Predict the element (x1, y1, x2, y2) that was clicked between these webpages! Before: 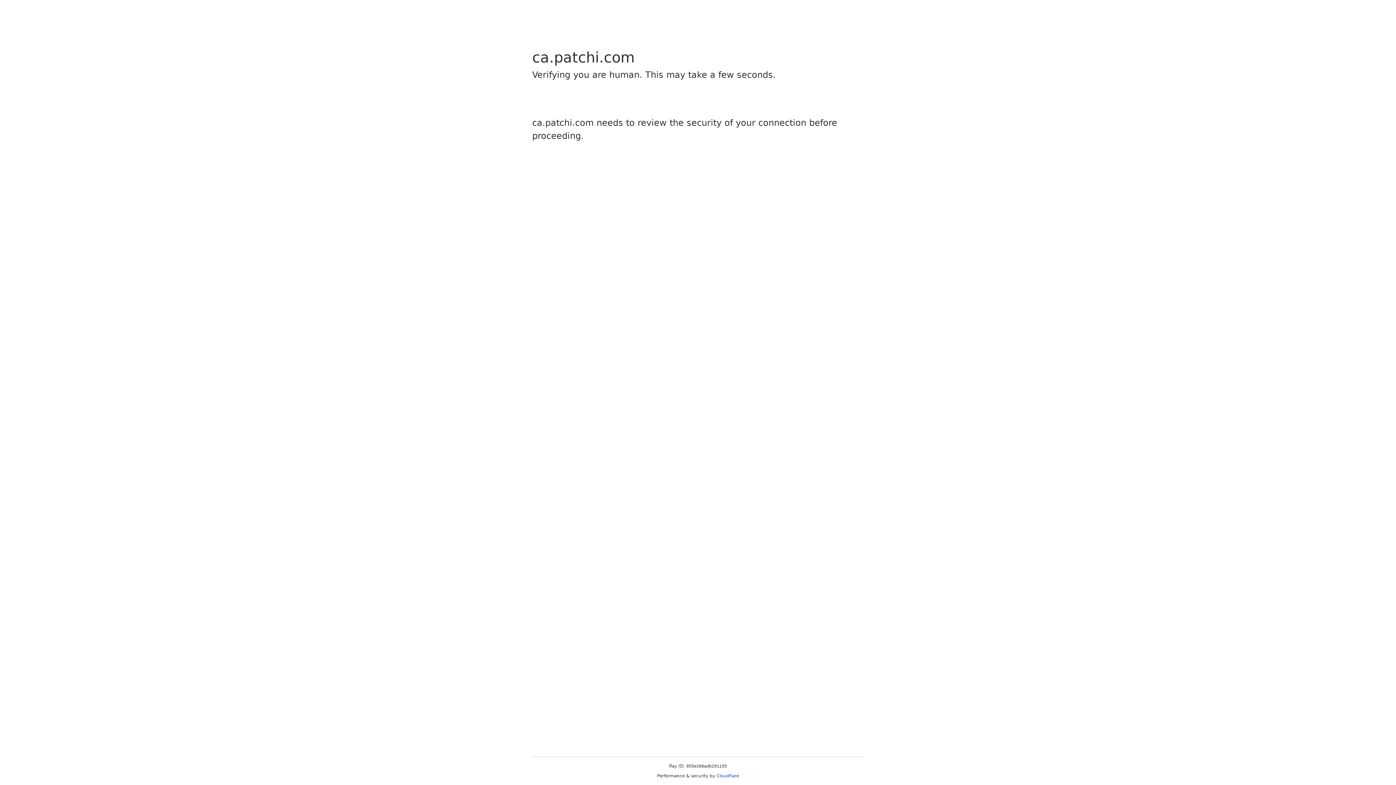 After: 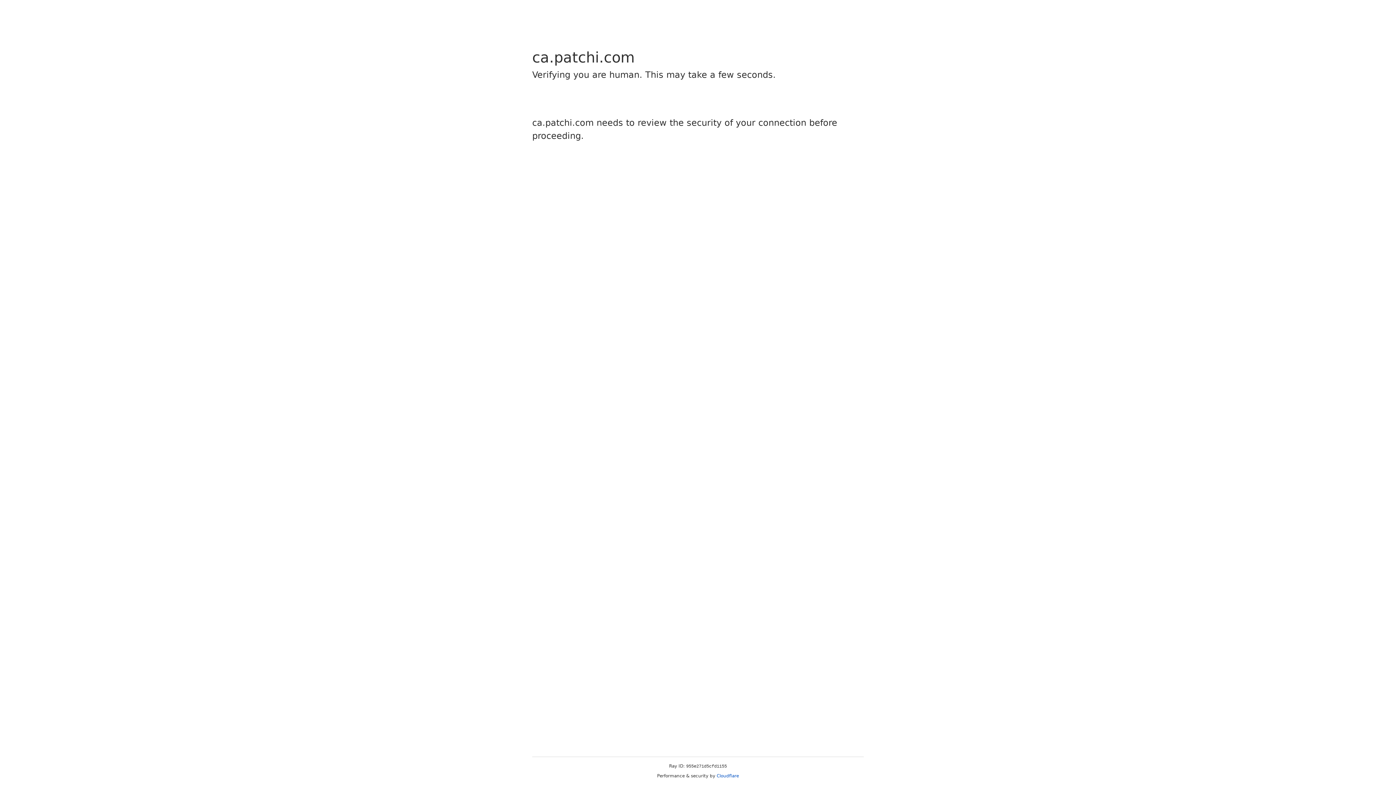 Action: bbox: (716, 773, 739, 778) label: Cloudflare